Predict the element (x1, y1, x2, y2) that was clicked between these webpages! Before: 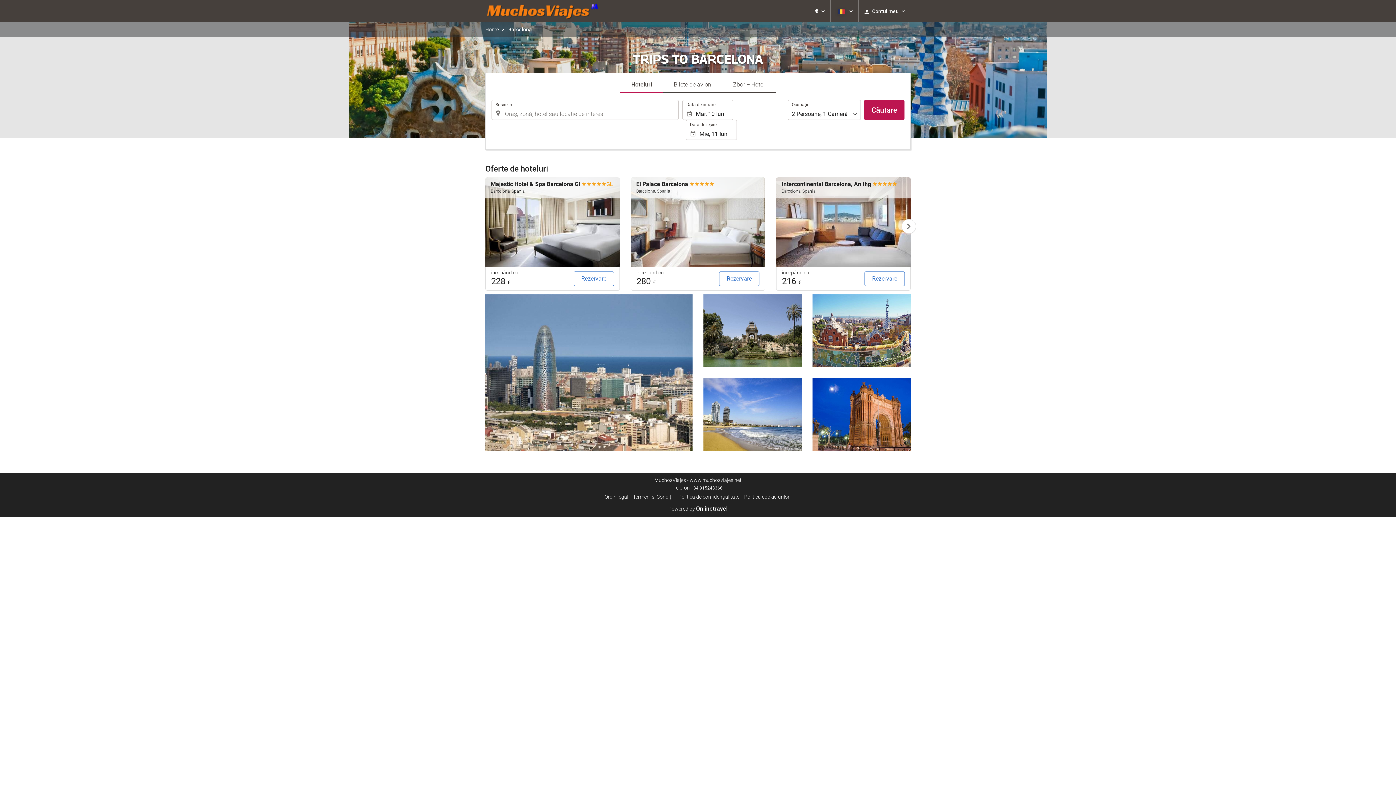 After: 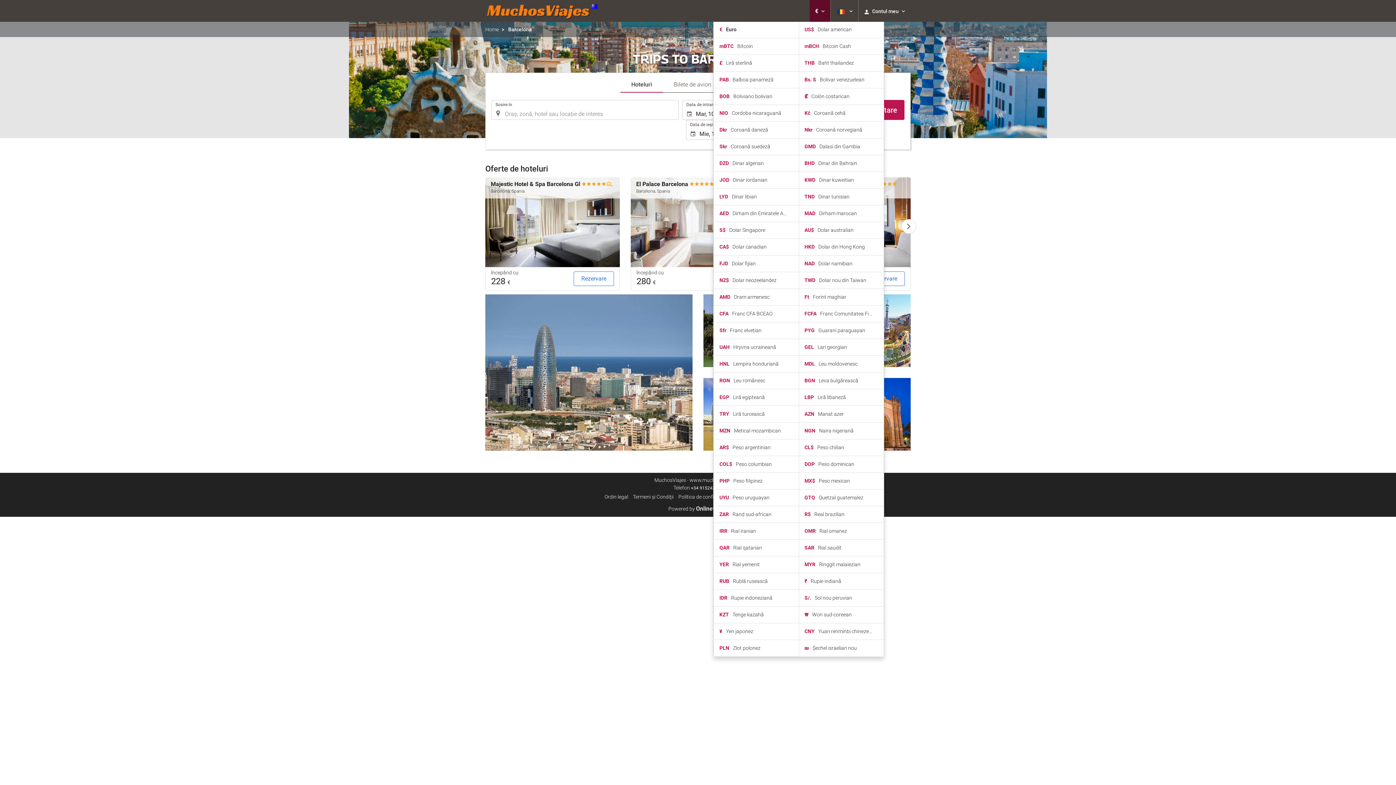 Action: bbox: (809, 0, 830, 21) label: Selectați moneda